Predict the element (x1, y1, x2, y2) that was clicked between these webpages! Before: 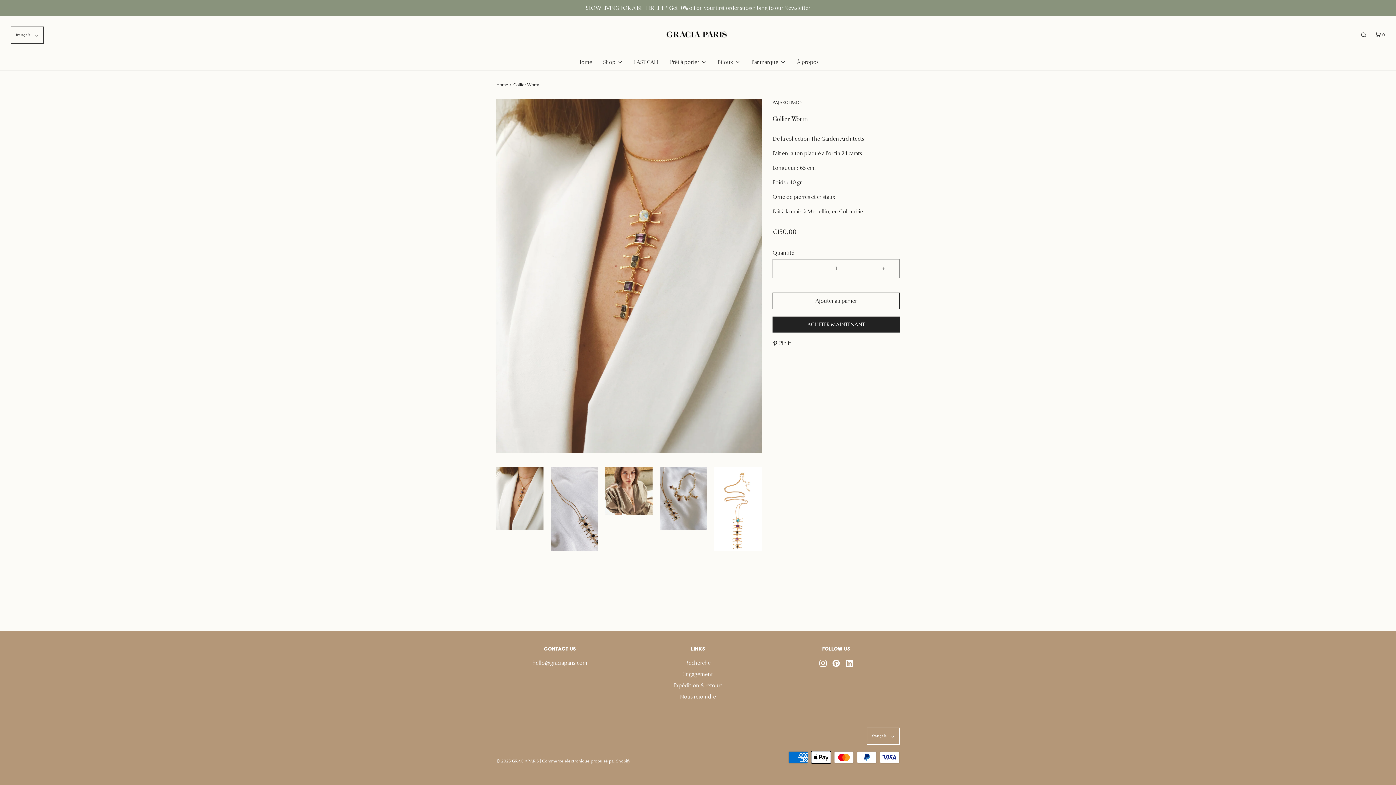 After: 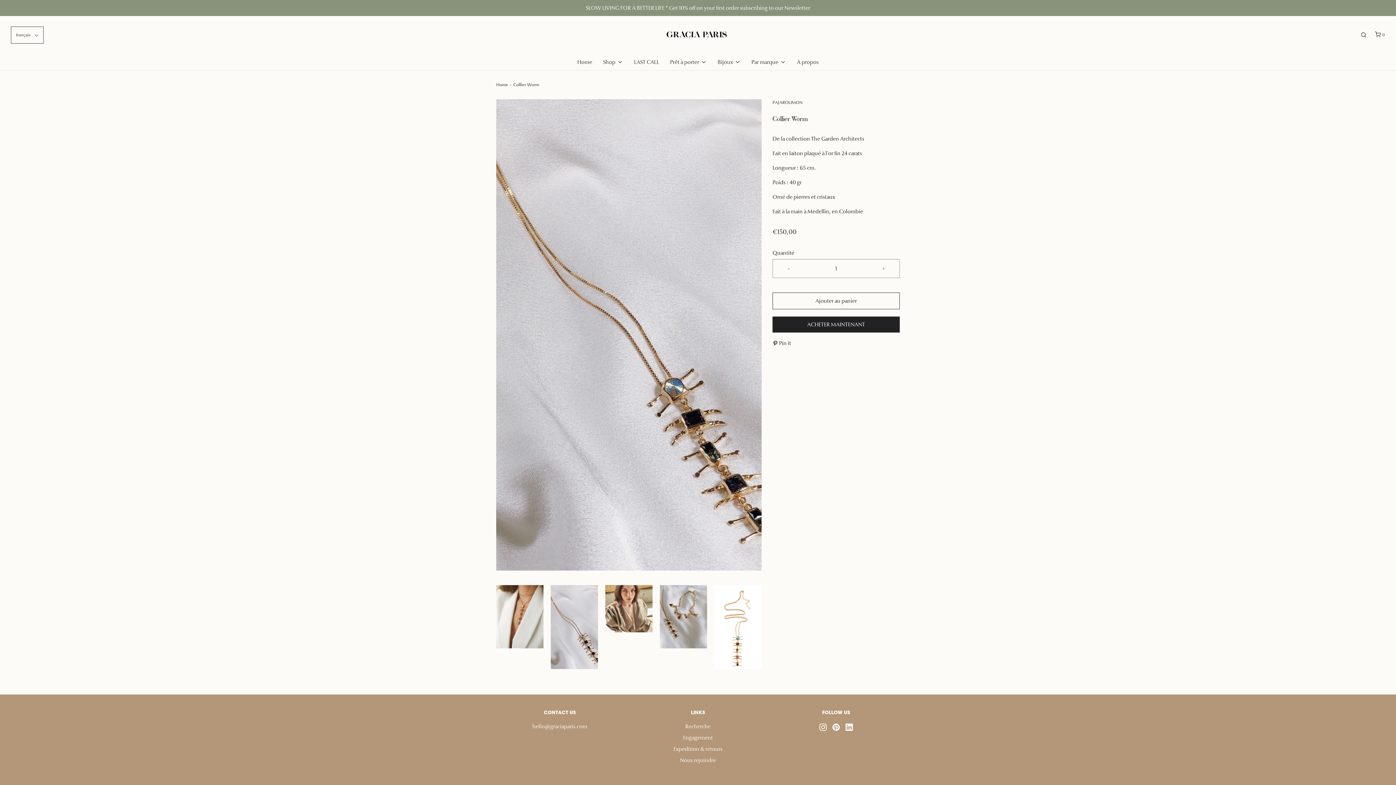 Action: bbox: (550, 467, 598, 551)